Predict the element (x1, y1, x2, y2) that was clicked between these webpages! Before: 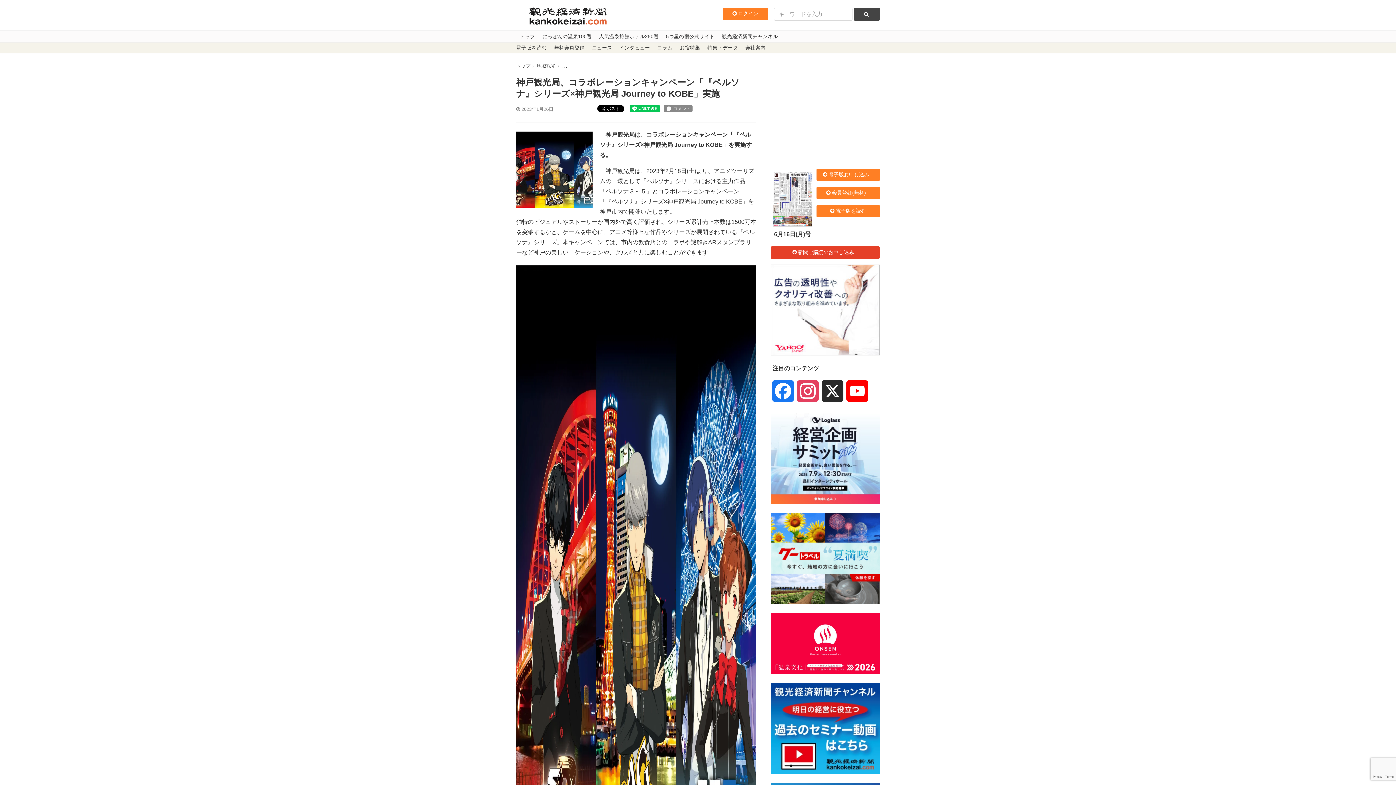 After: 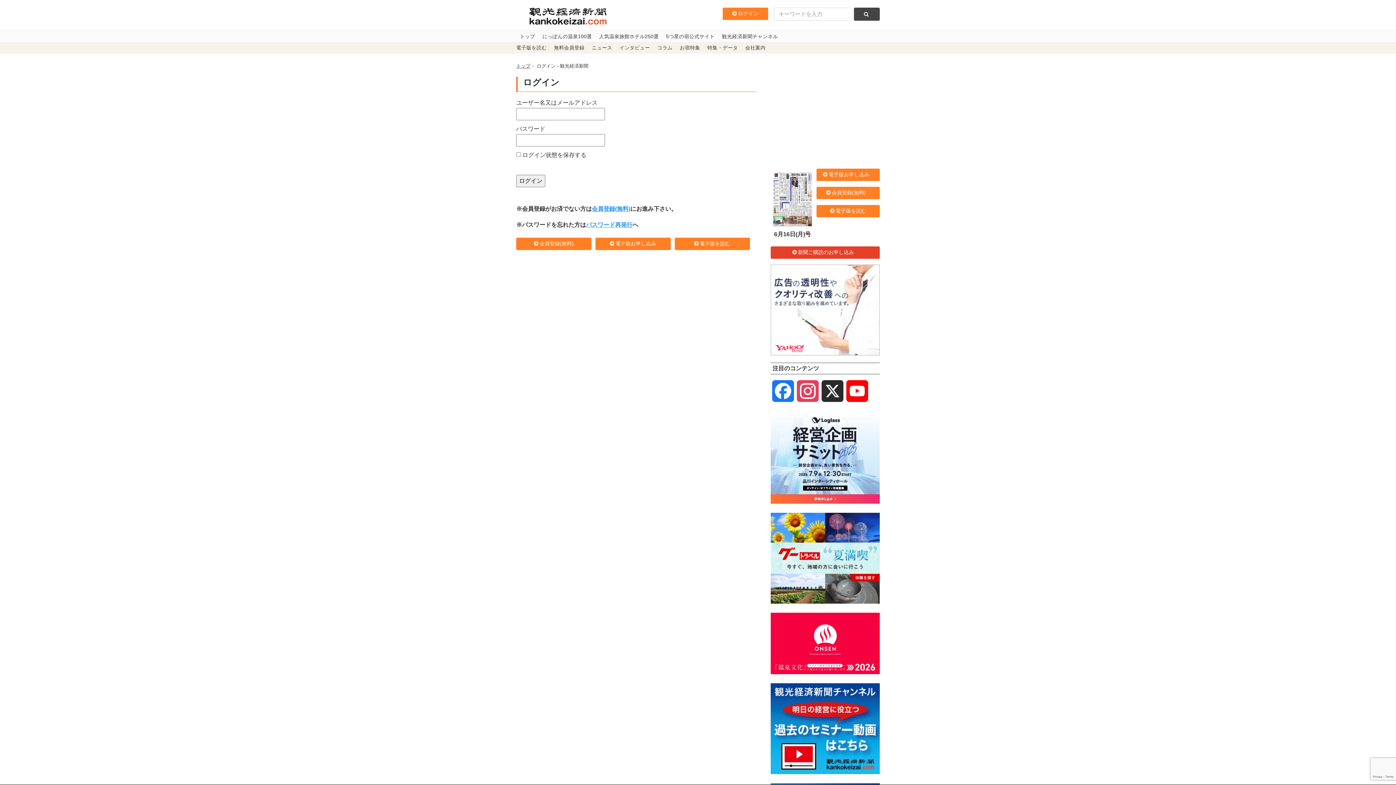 Action: label: ログイン bbox: (722, 7, 768, 20)